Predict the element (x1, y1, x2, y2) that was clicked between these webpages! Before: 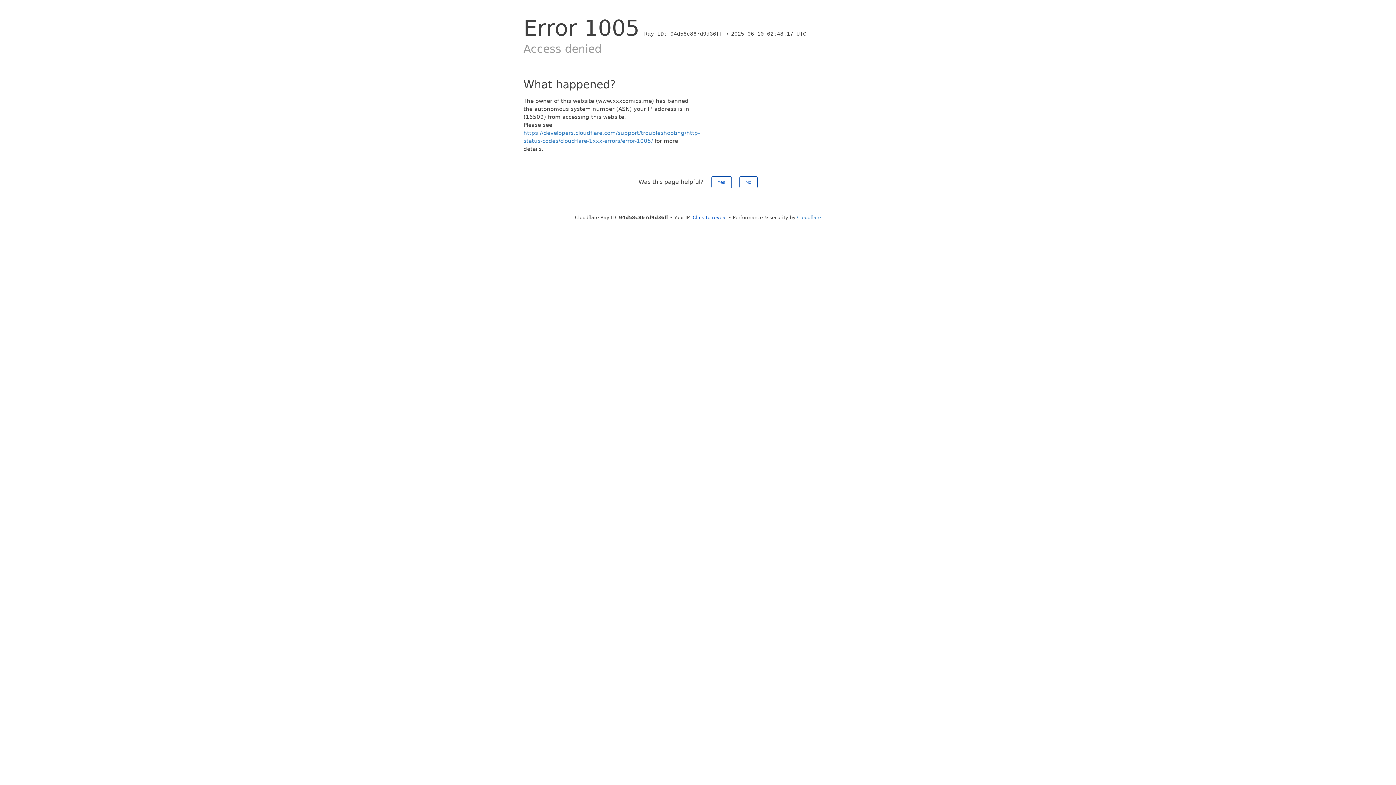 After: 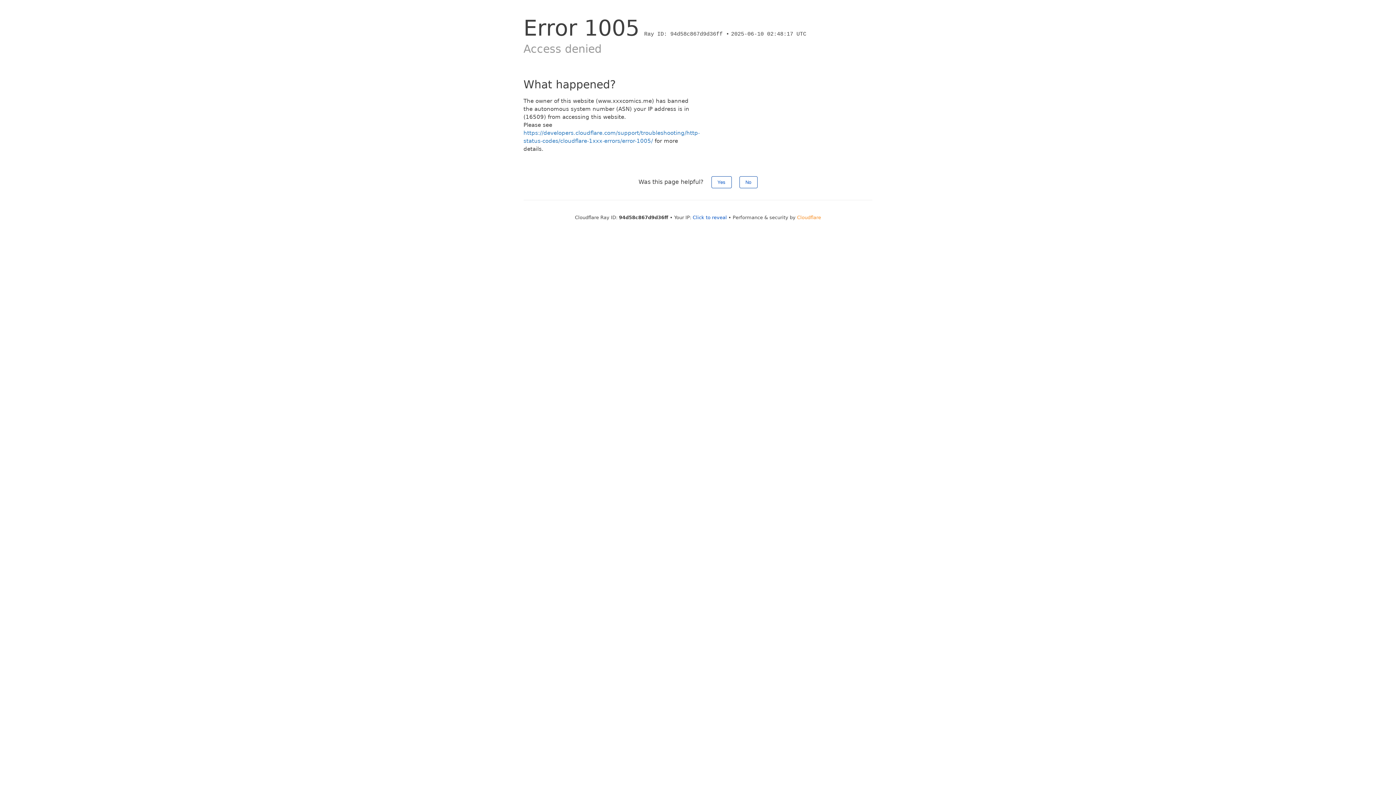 Action: label: Cloudflare bbox: (797, 214, 821, 220)